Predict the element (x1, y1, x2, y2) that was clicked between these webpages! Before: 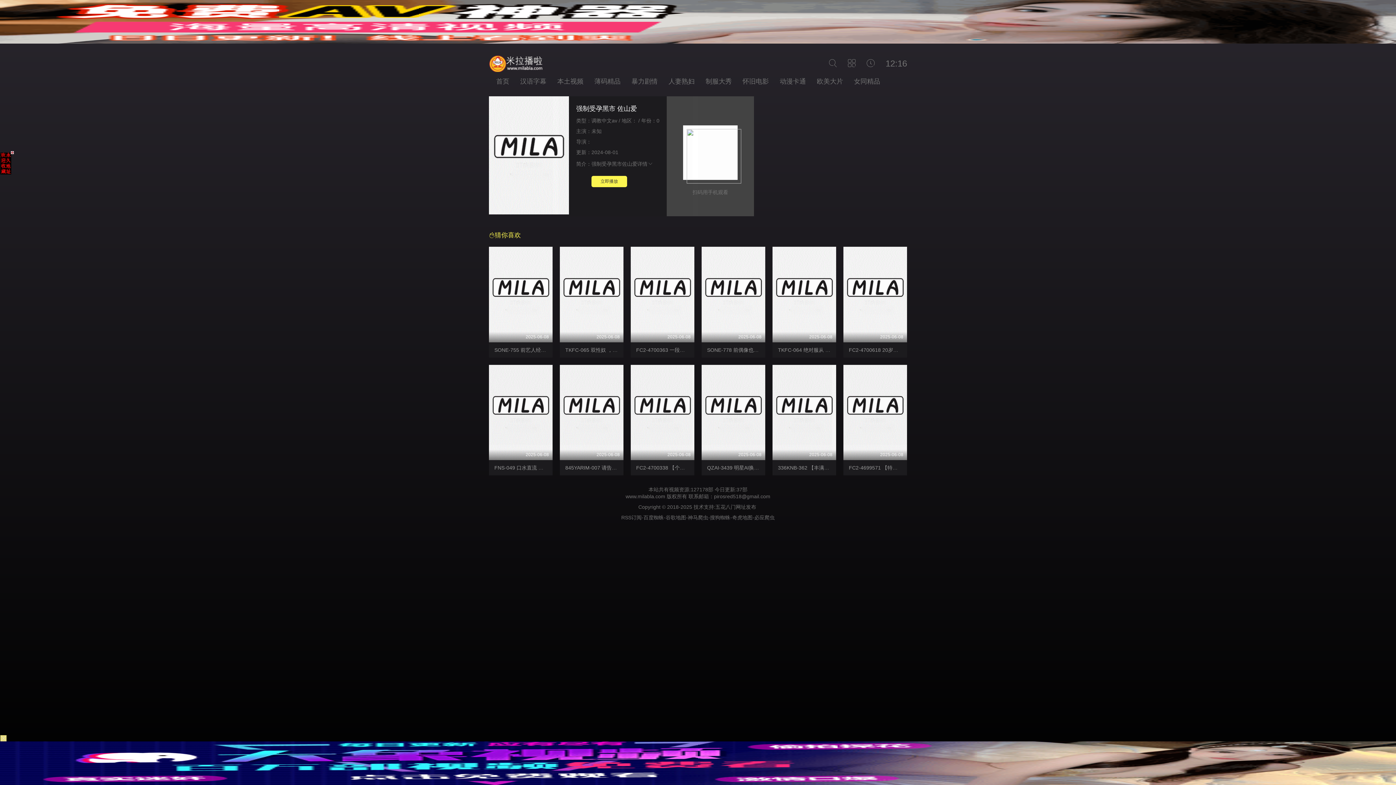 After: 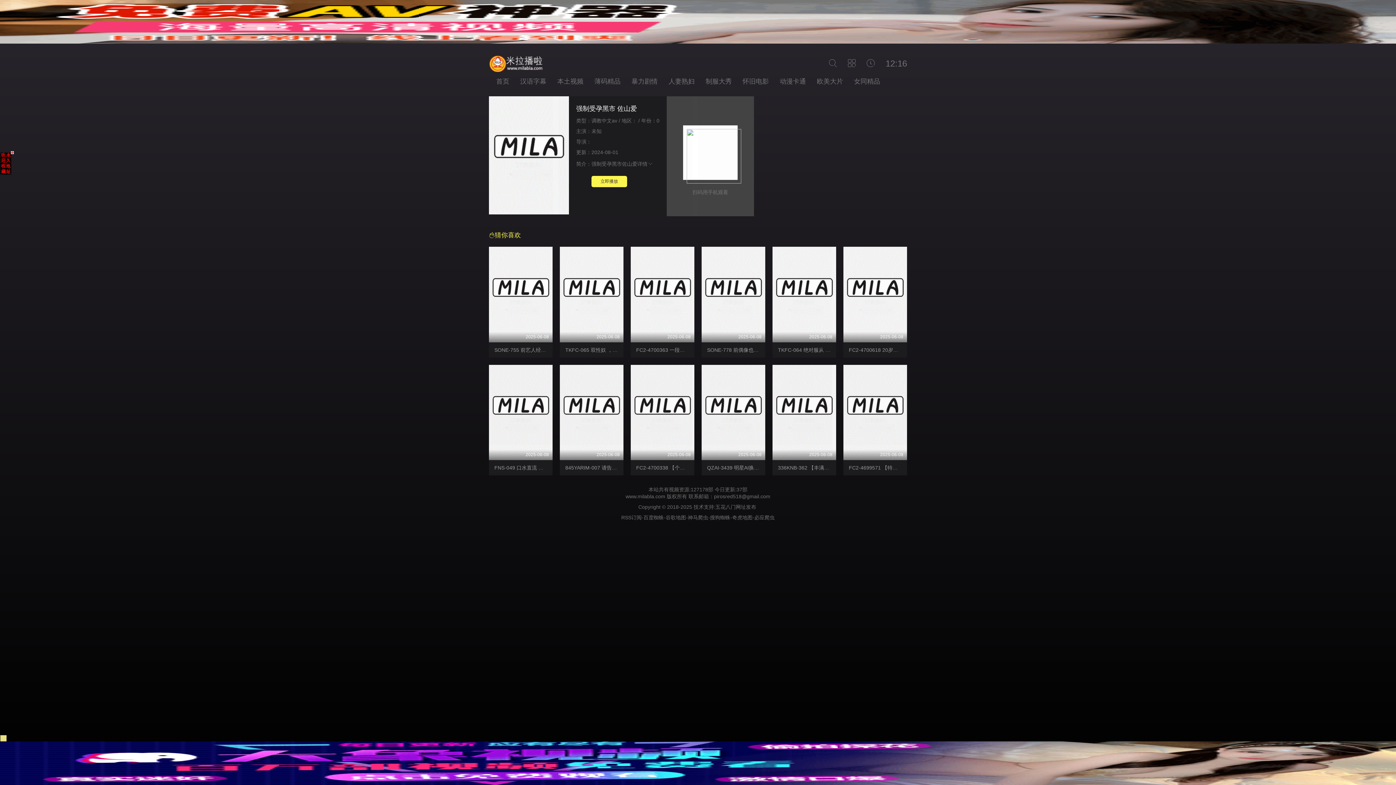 Action: bbox: (0, 169, 11, 175)